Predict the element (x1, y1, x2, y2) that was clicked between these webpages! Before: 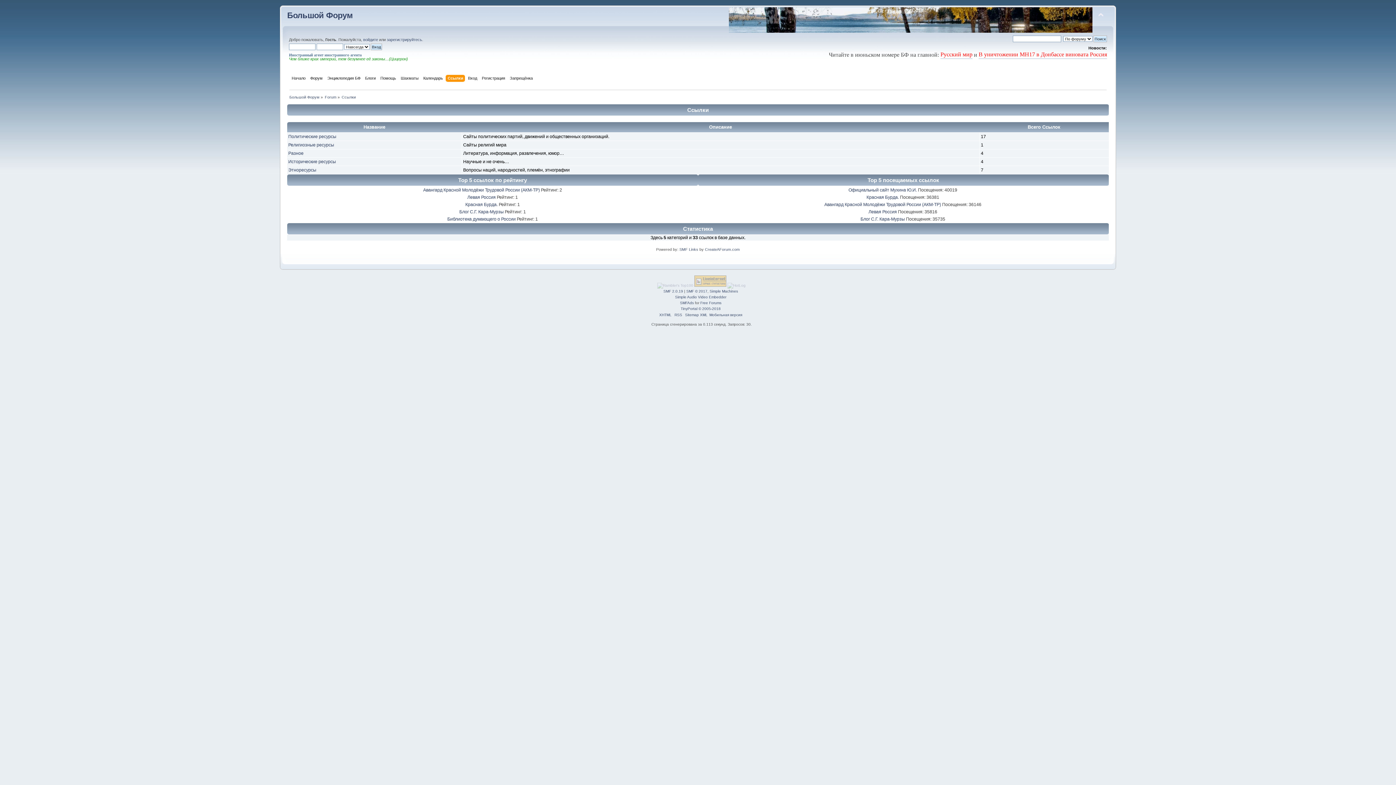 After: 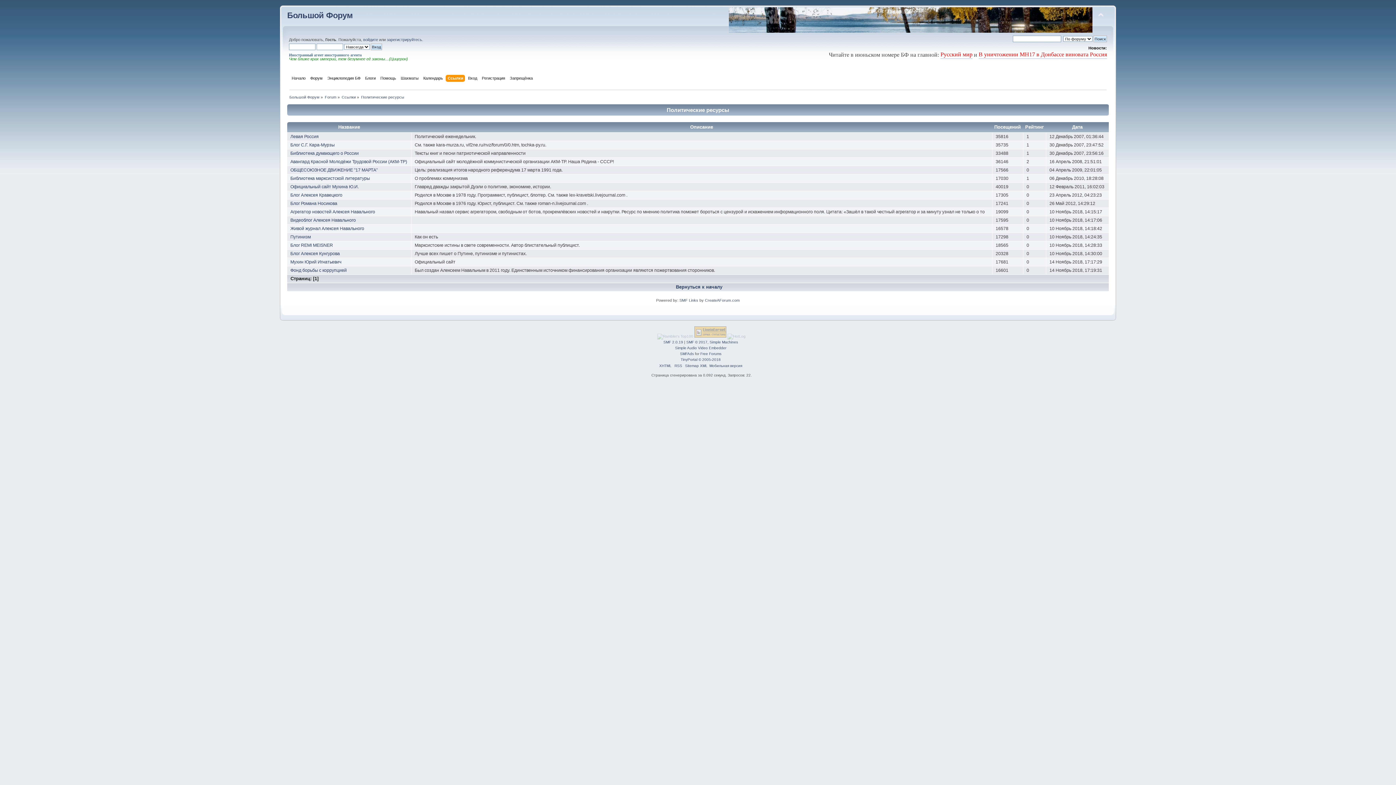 Action: bbox: (288, 134, 336, 139) label: Политические ресурсы